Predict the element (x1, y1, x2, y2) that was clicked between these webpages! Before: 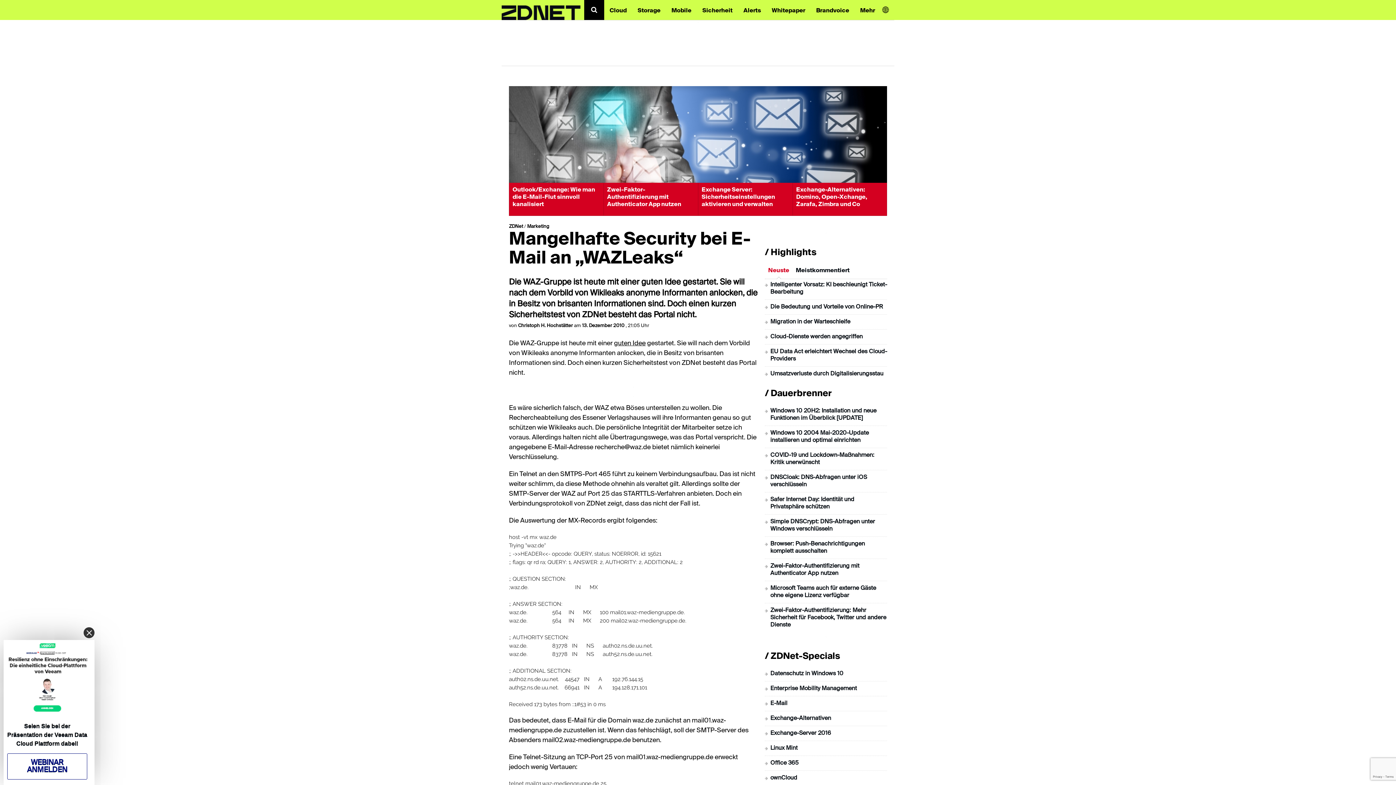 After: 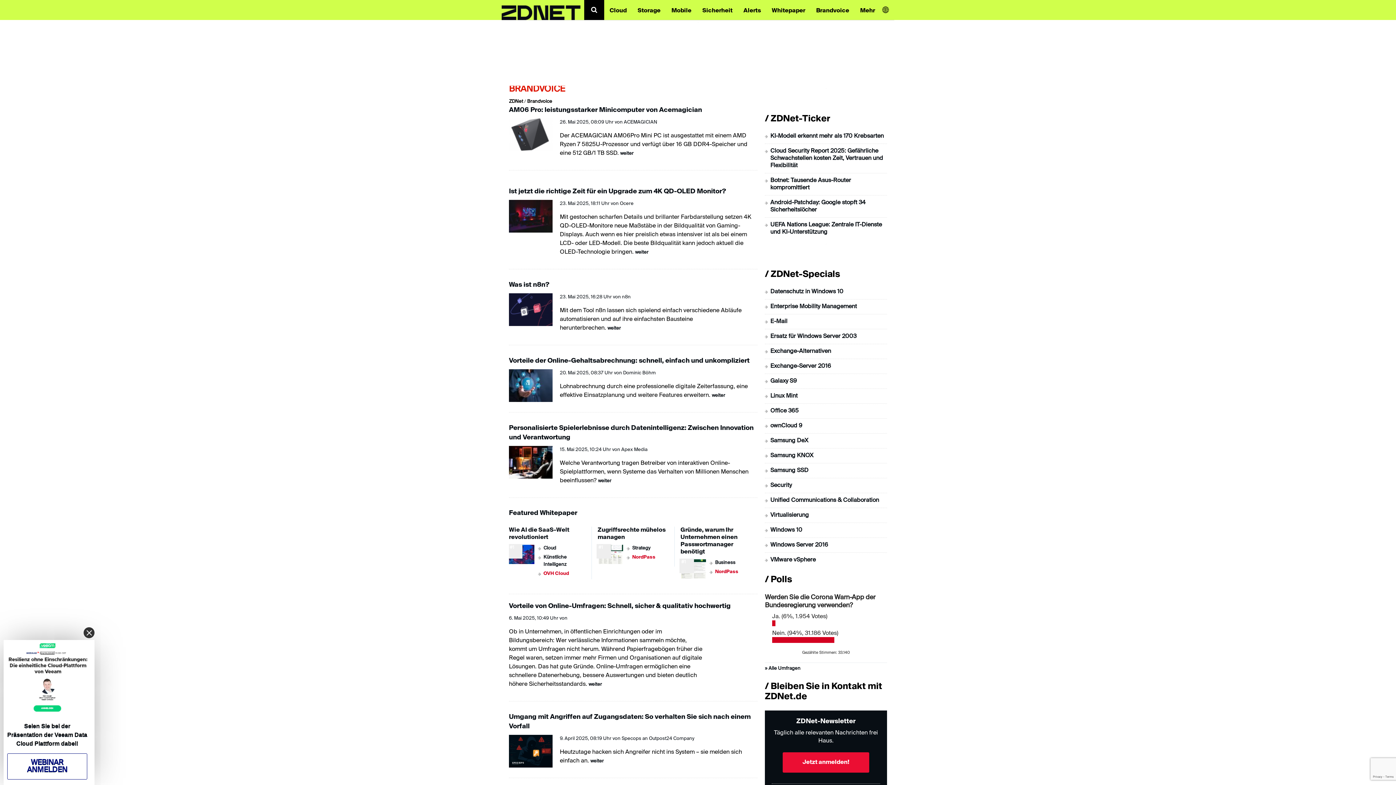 Action: bbox: (810, 0, 854, 19) label: Brandvoice